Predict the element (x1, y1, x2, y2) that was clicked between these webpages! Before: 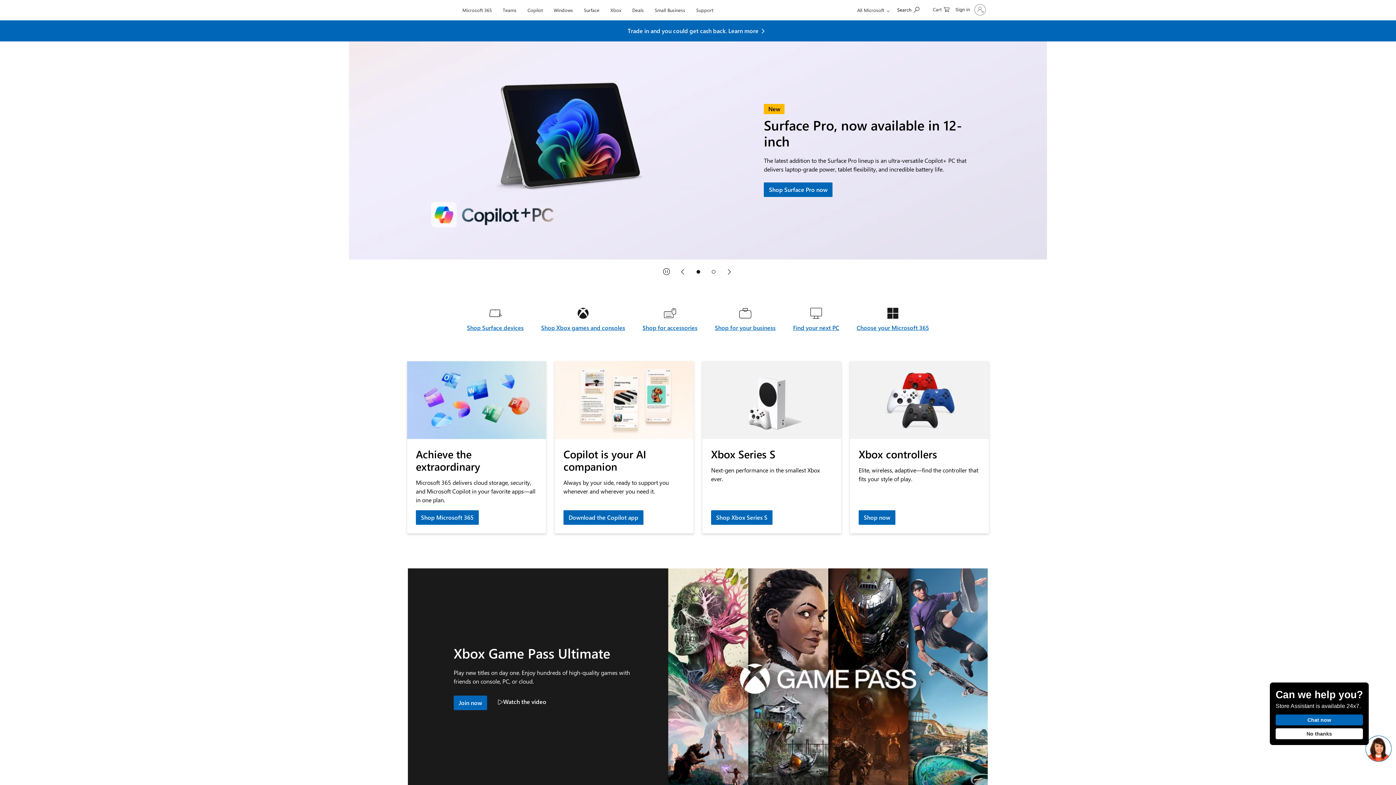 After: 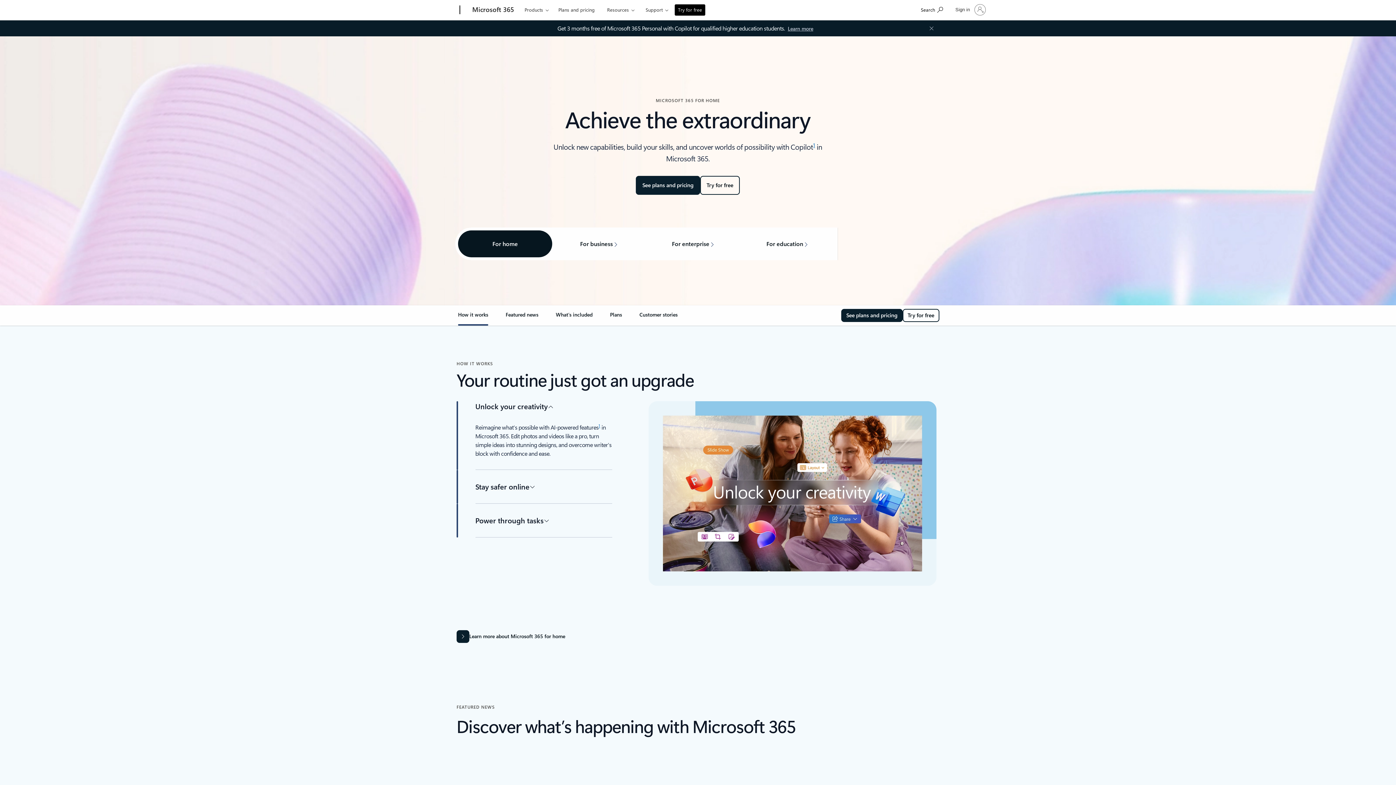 Action: bbox: (459, 0, 495, 17) label: Microsoft 365